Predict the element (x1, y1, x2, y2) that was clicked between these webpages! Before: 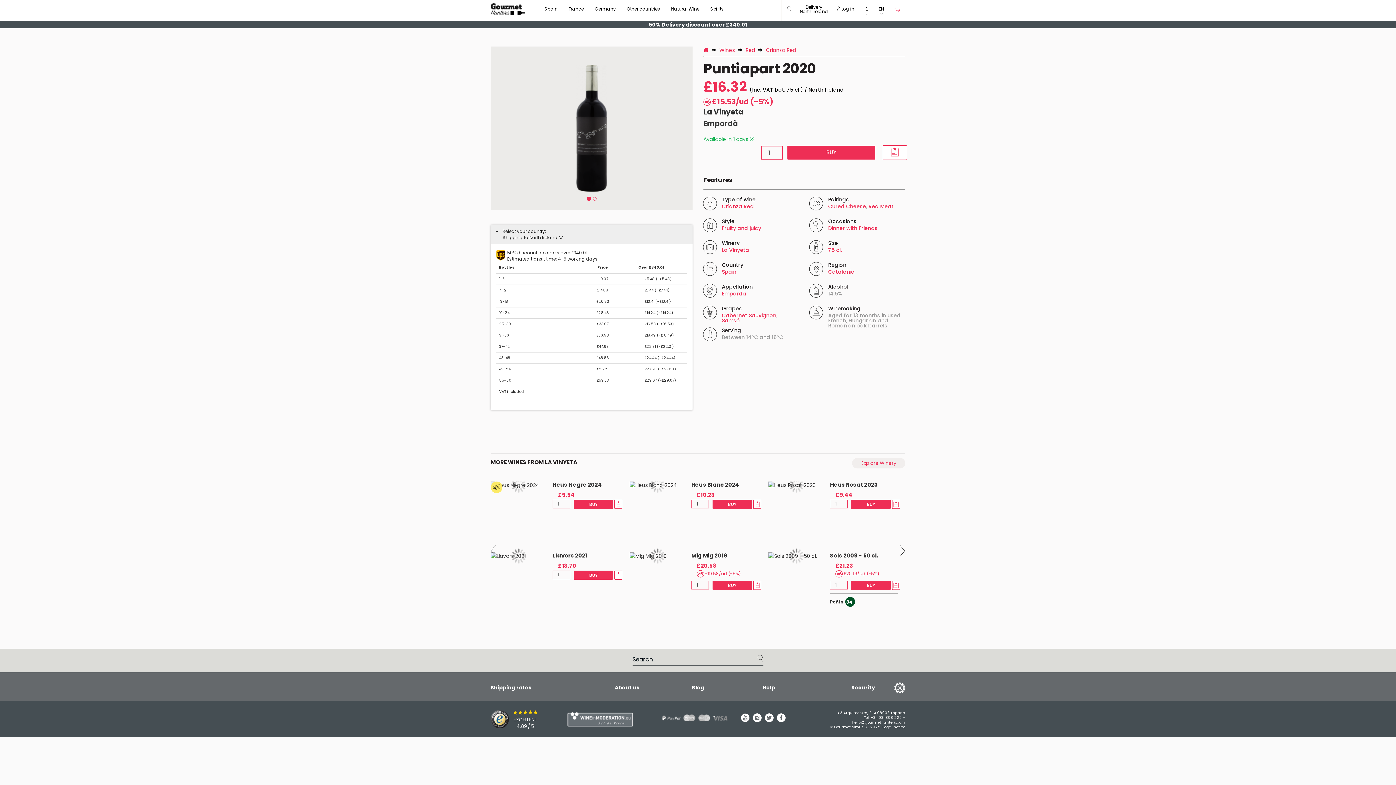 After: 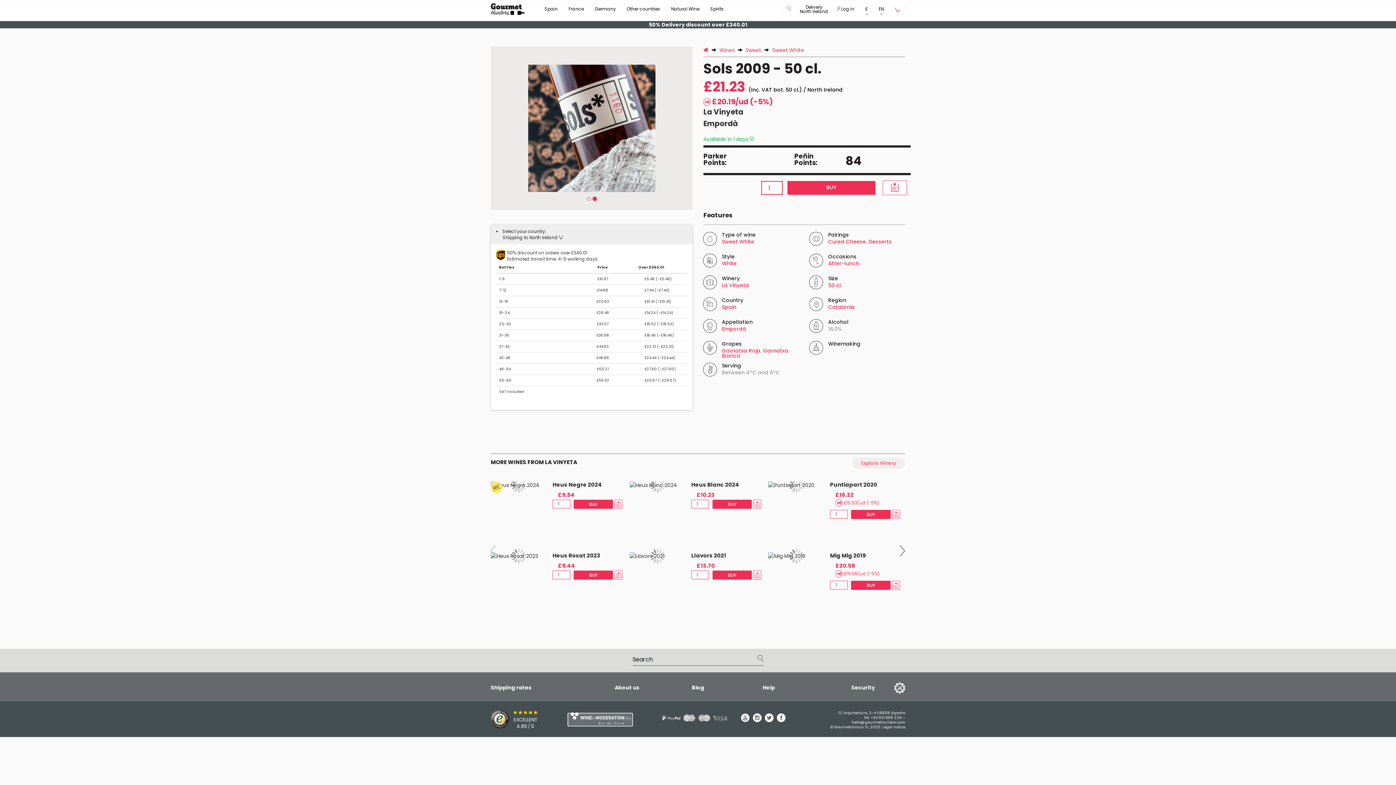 Action: bbox: (768, 552, 824, 560)